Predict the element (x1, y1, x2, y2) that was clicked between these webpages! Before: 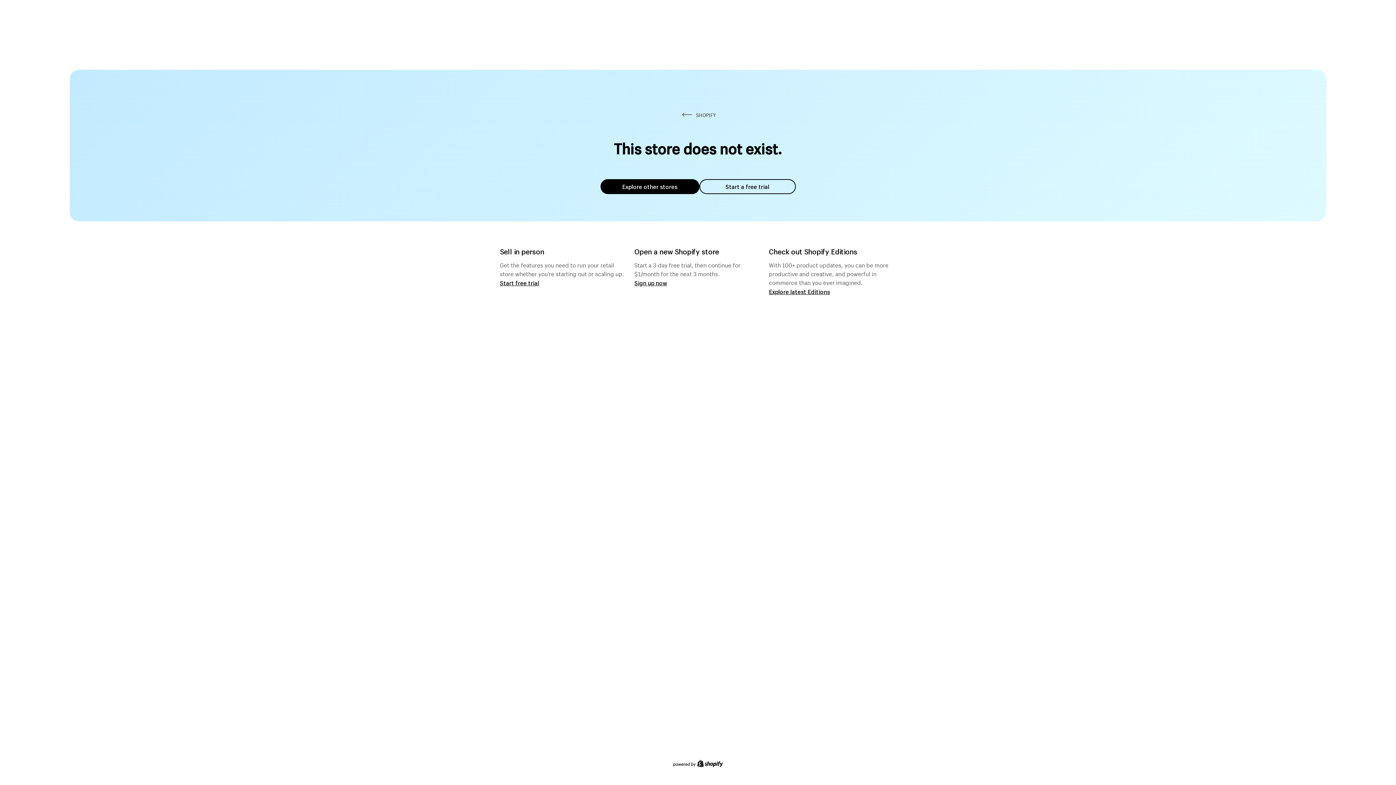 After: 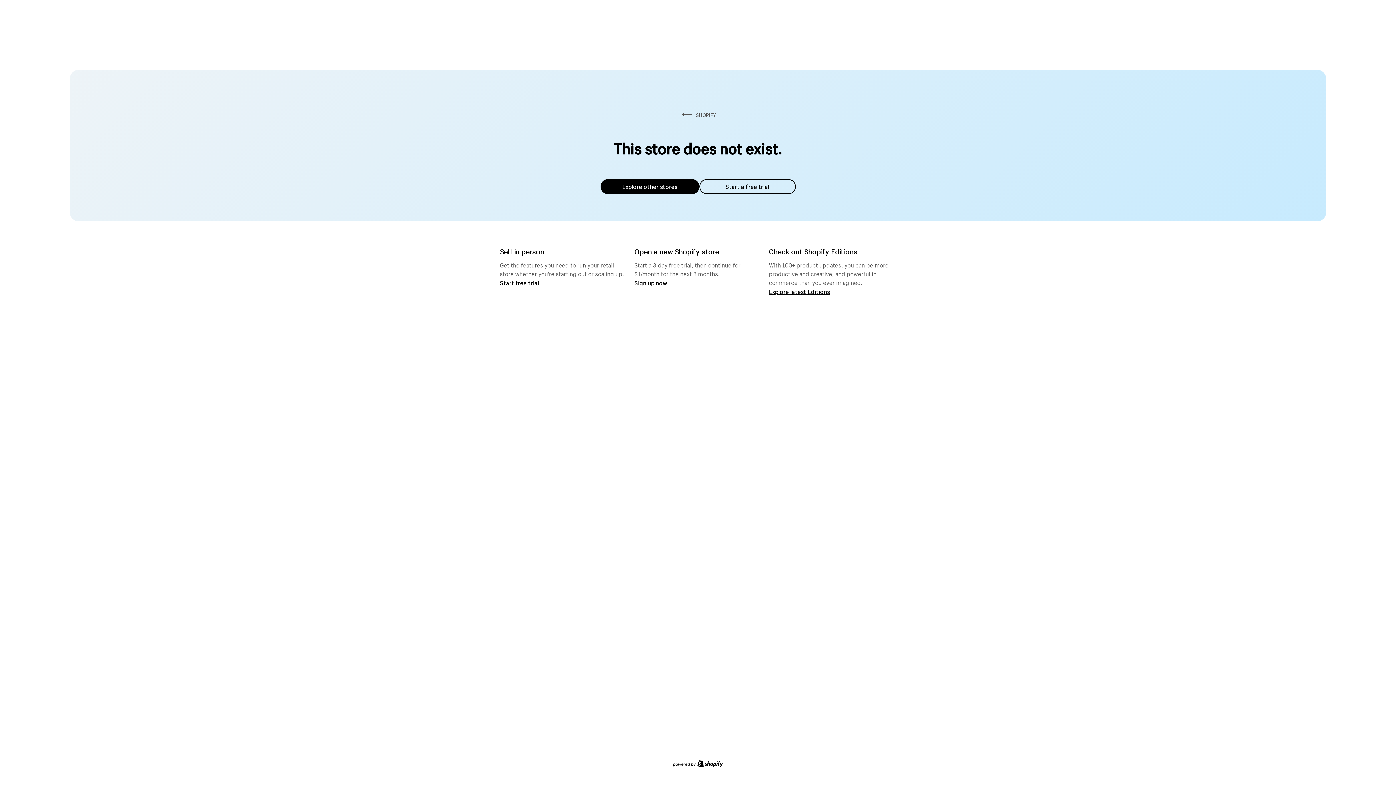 Action: label: Explore other stores bbox: (600, 179, 699, 194)